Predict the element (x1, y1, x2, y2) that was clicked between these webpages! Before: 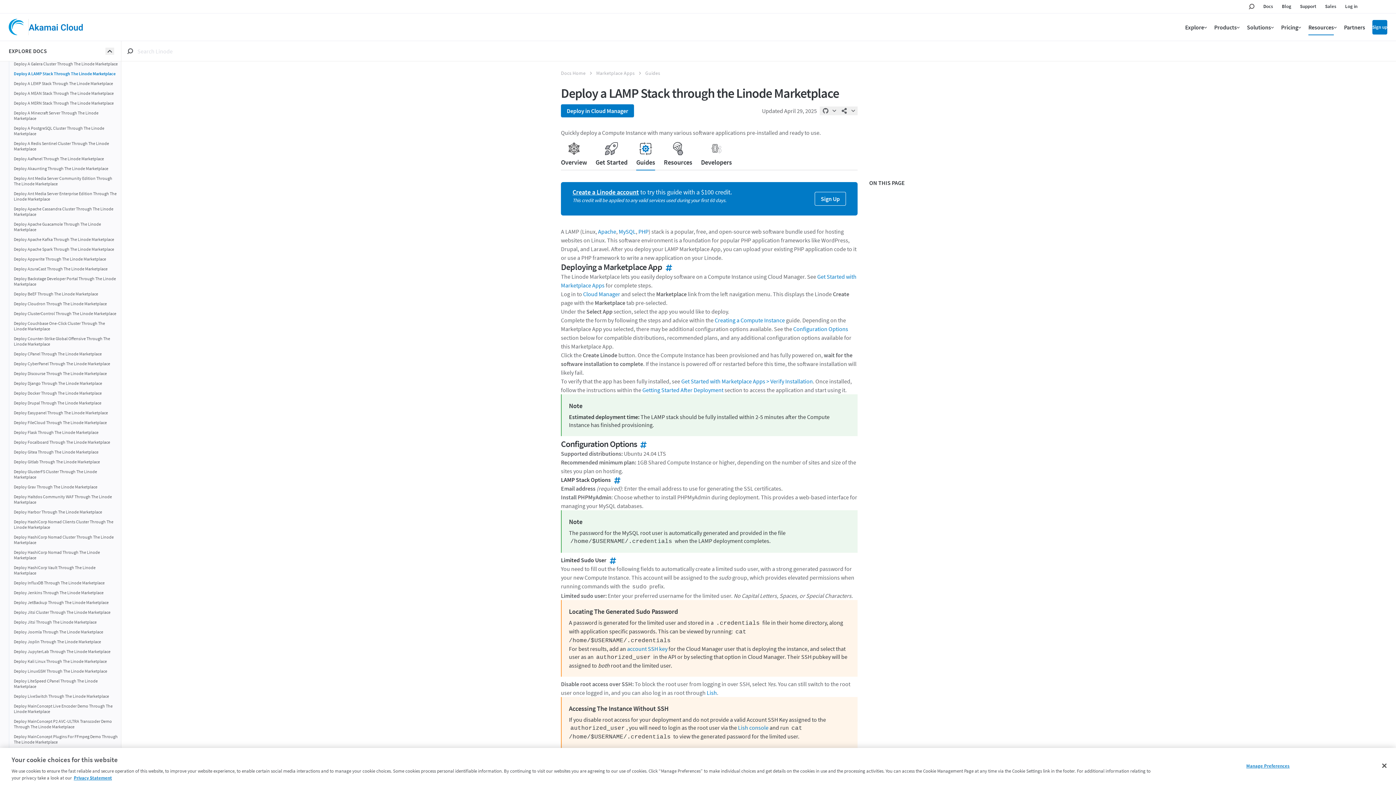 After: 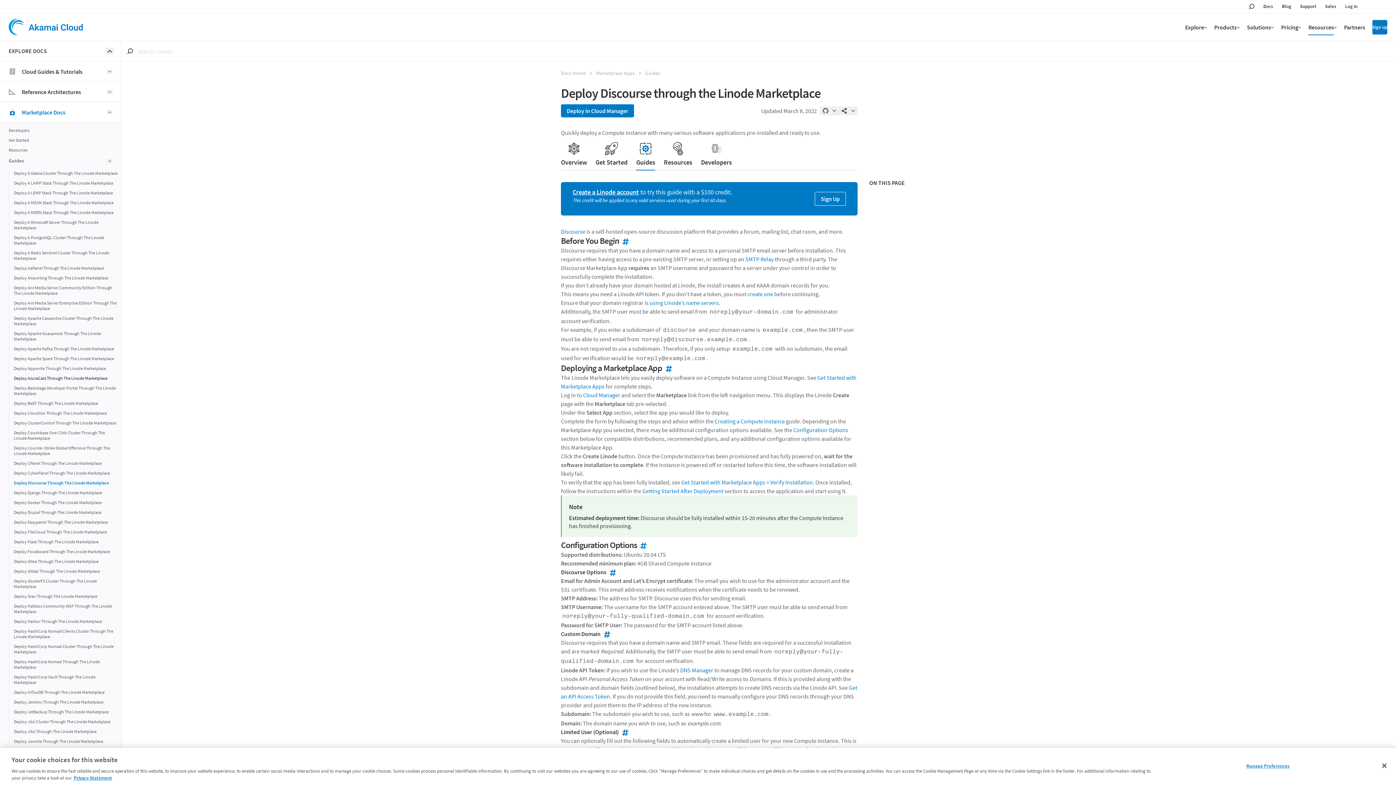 Action: label: Deploy Discourse Through The Linode Marketplace bbox: (13, 368, 106, 378)